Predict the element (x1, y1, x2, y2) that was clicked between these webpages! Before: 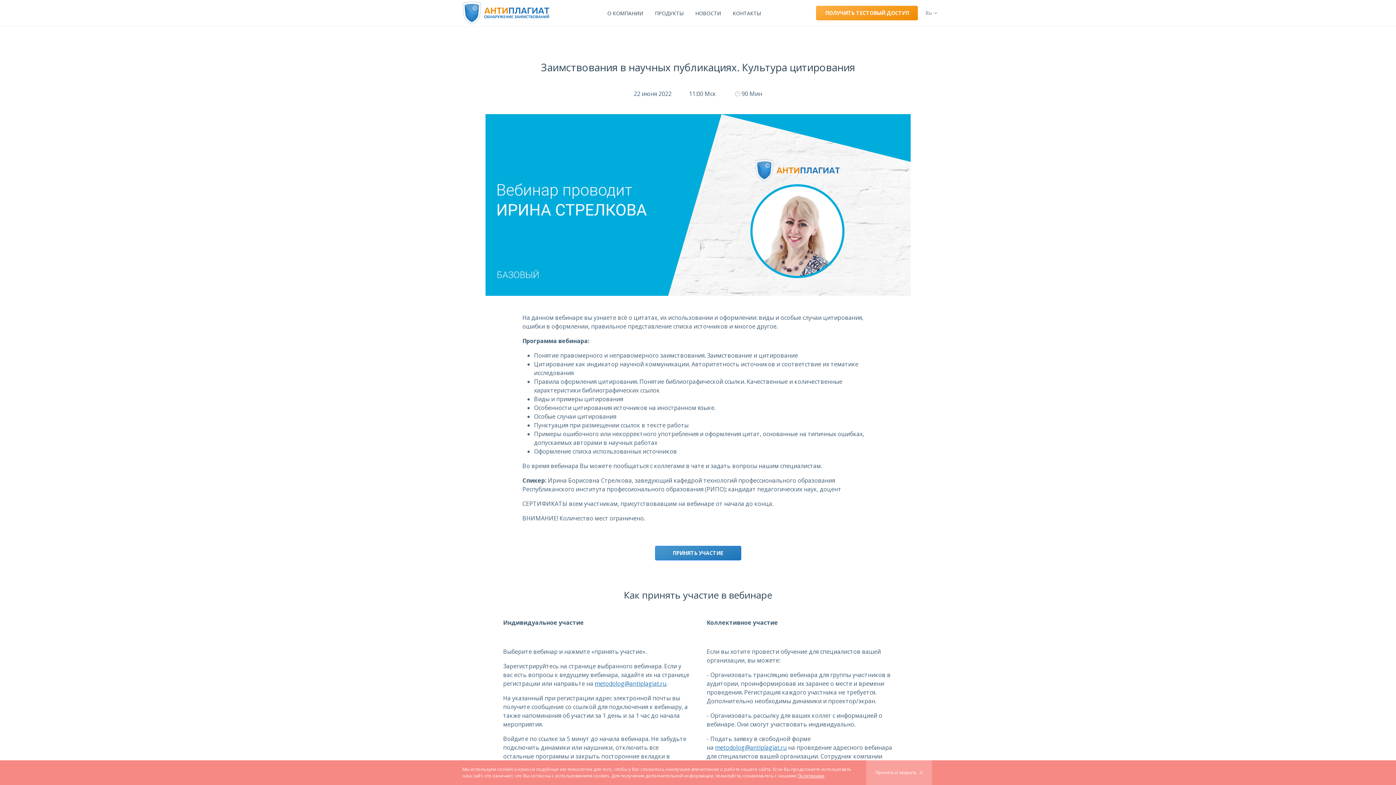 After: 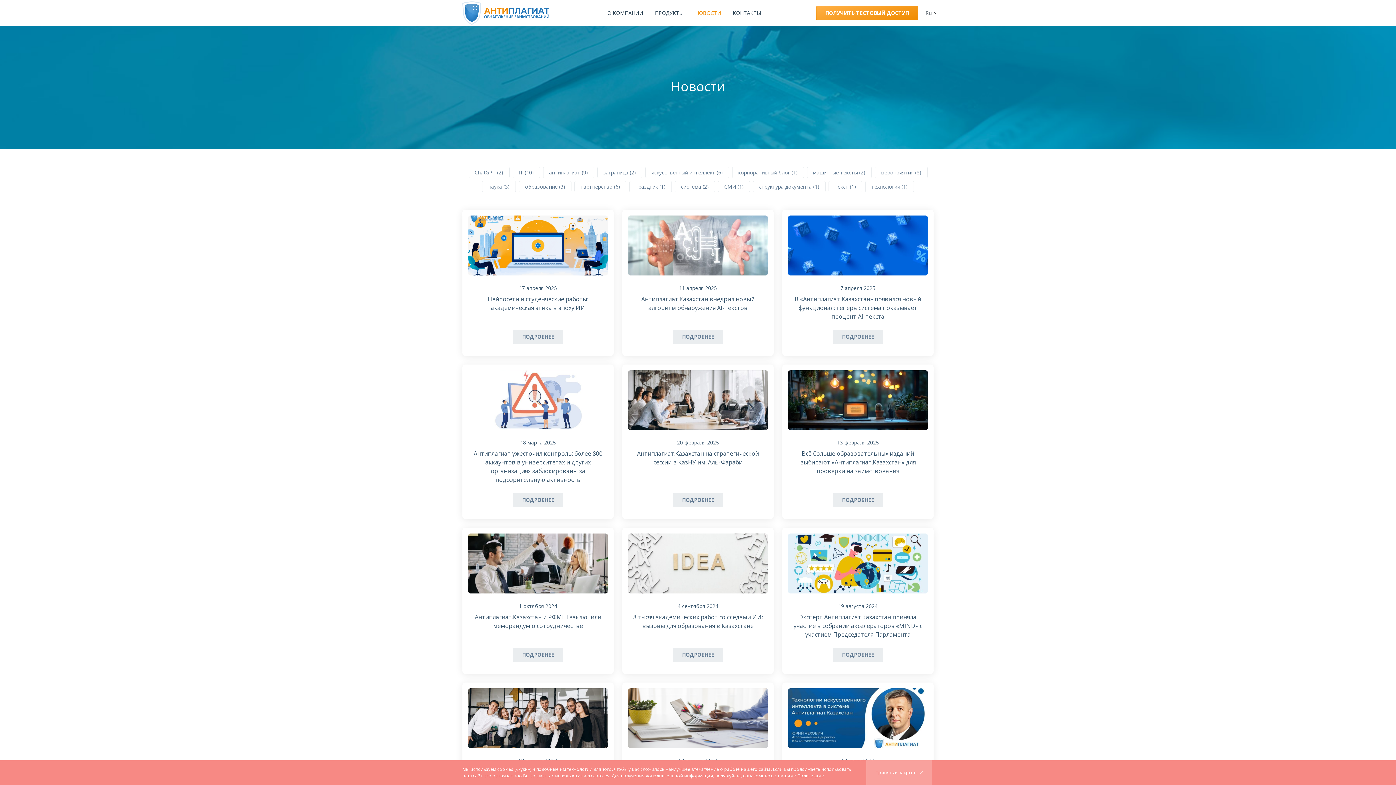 Action: bbox: (695, 9, 721, 16) label: НОВОСТИ